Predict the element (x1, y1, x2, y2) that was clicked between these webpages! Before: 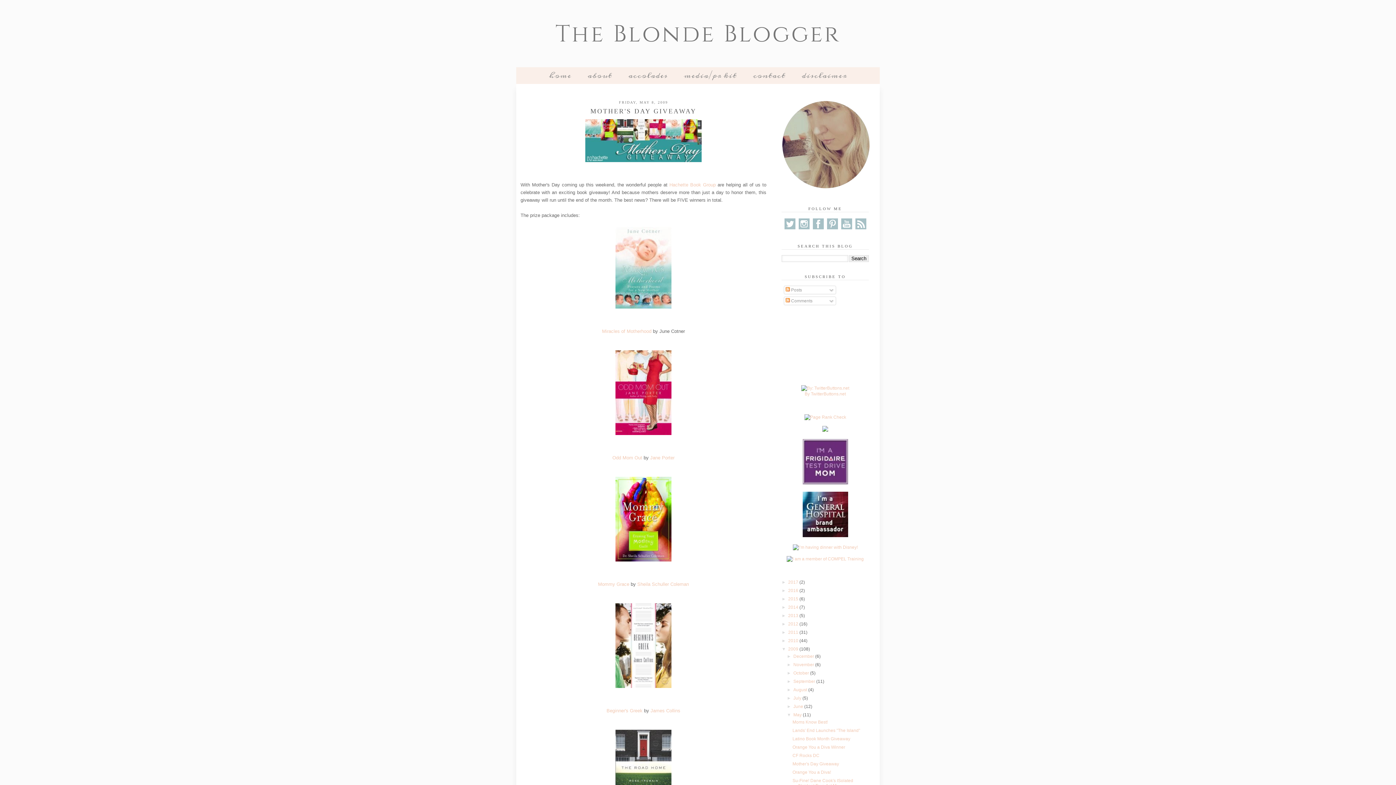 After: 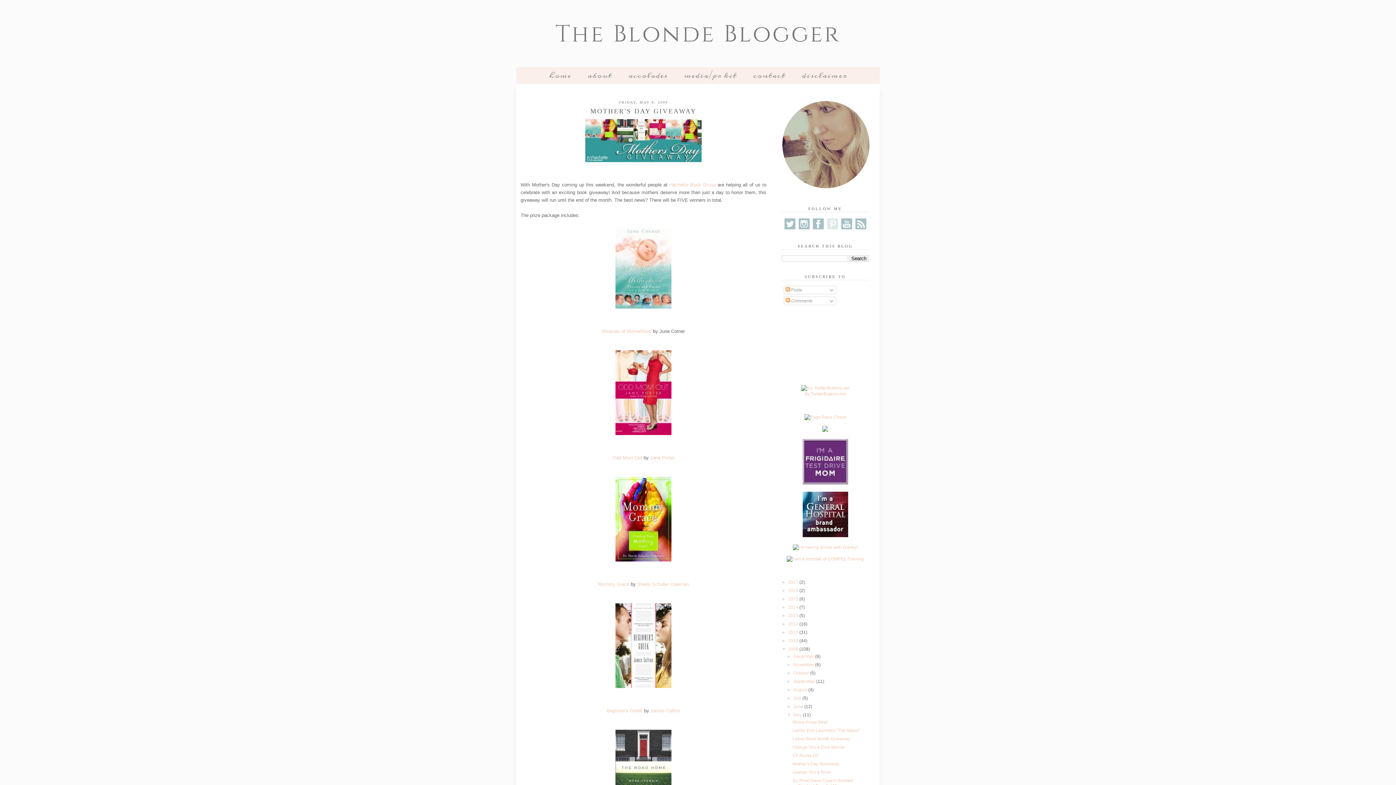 Action: bbox: (826, 226, 839, 231)